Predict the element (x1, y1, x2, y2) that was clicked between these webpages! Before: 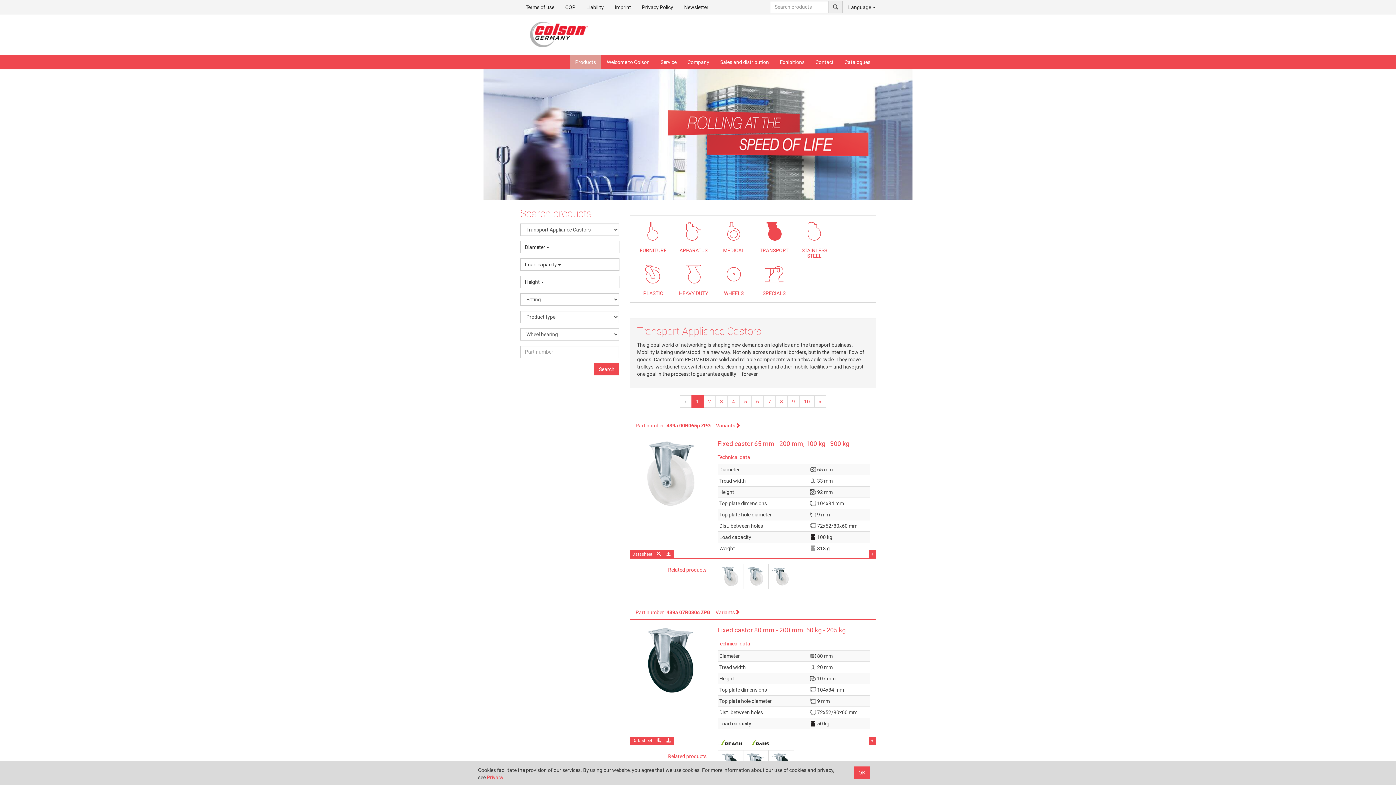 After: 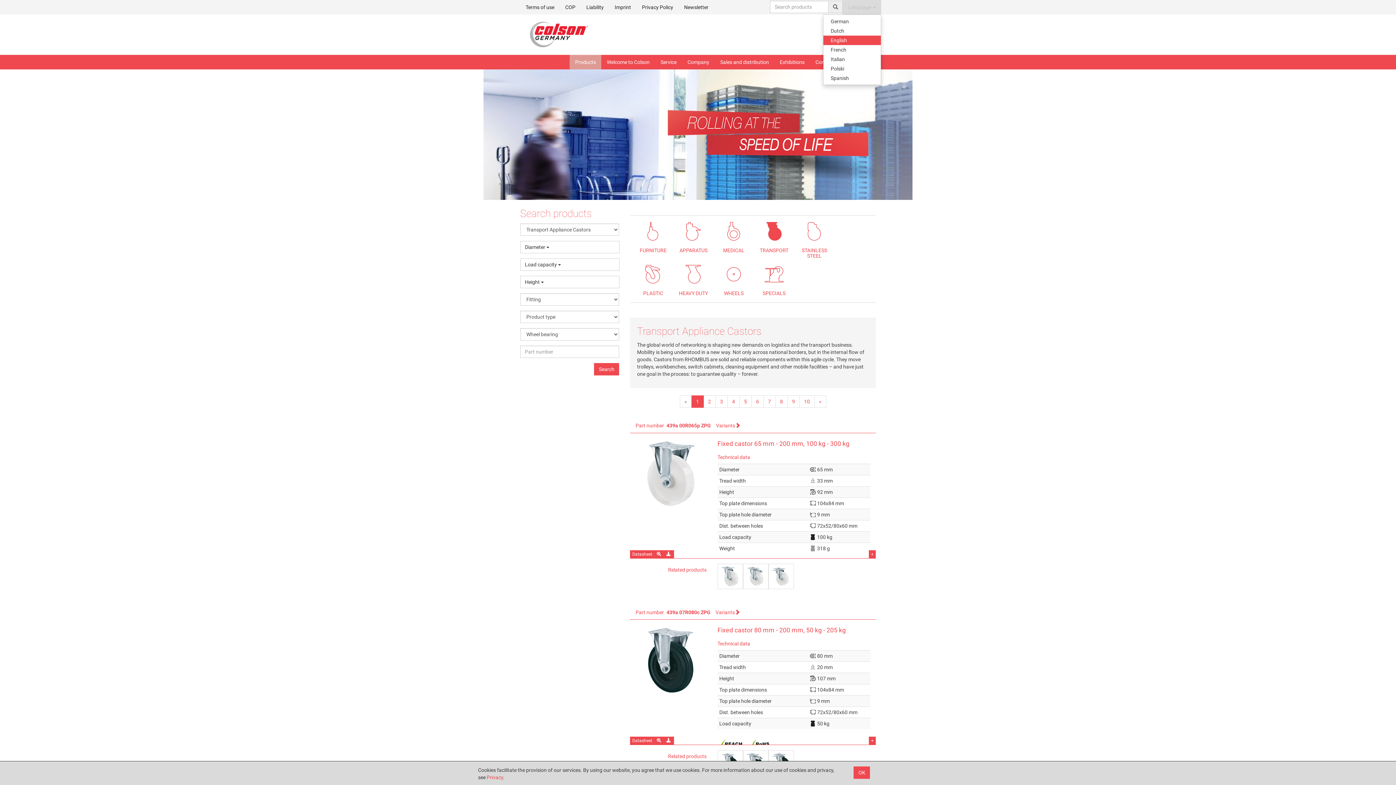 Action: bbox: (842, 0, 881, 14) label: Language 